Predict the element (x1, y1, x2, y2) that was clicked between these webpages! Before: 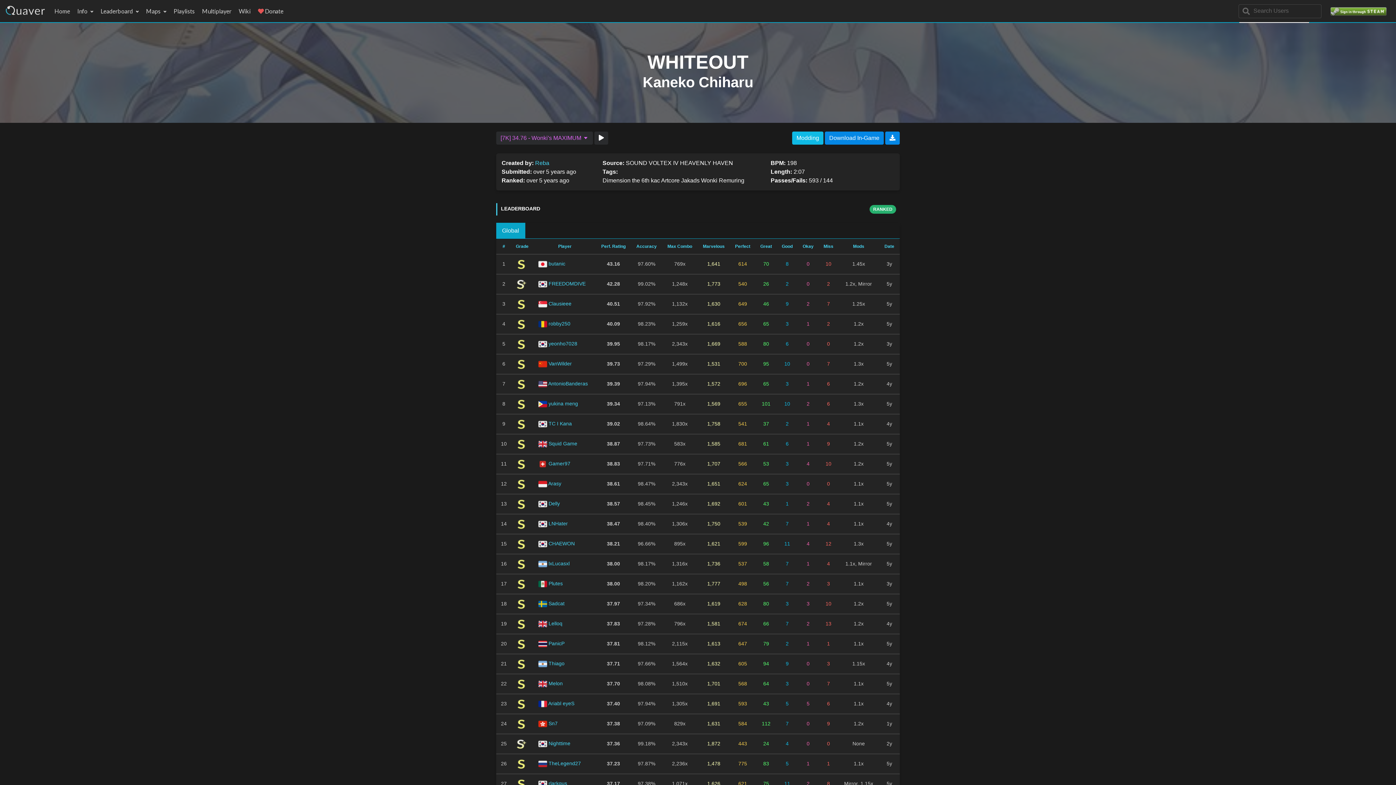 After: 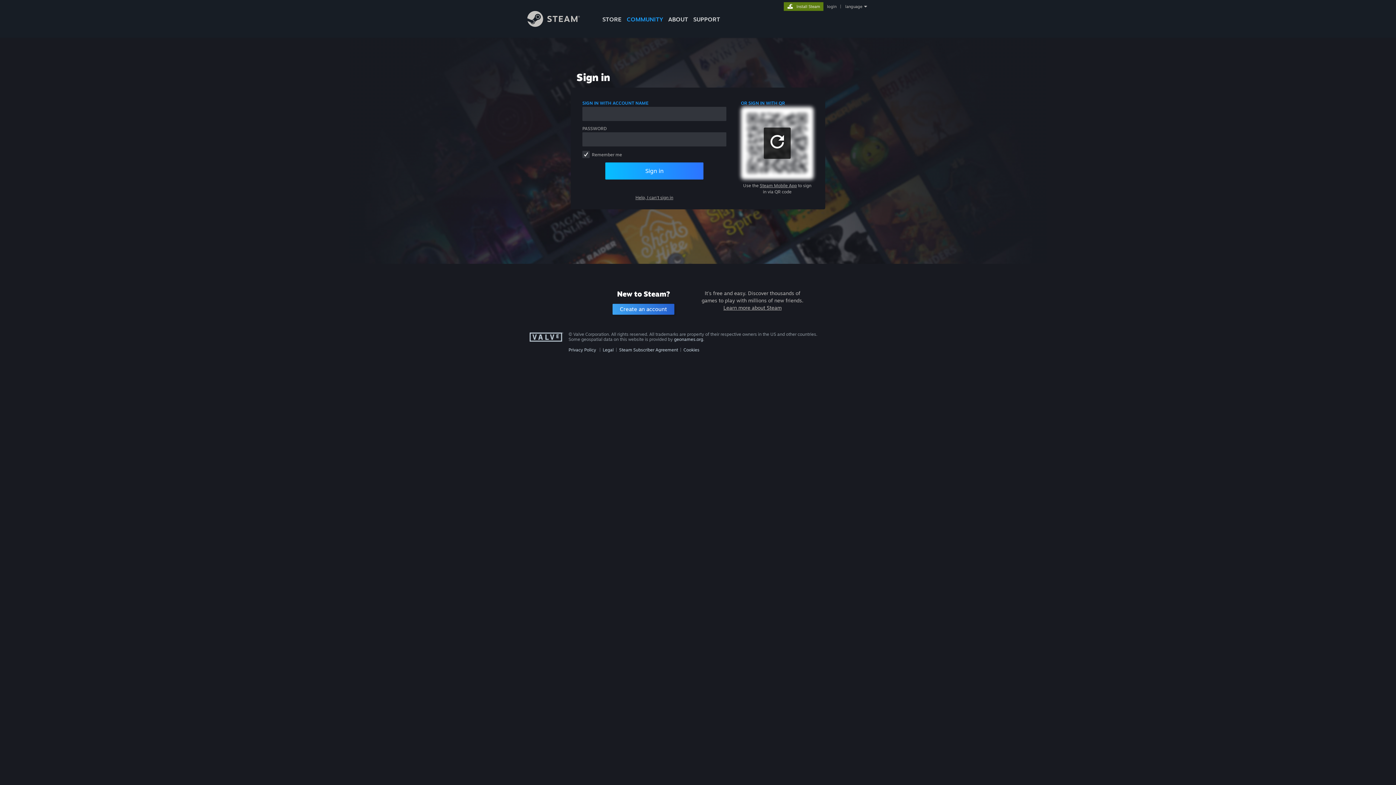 Action: bbox: (885, 131, 900, 144)